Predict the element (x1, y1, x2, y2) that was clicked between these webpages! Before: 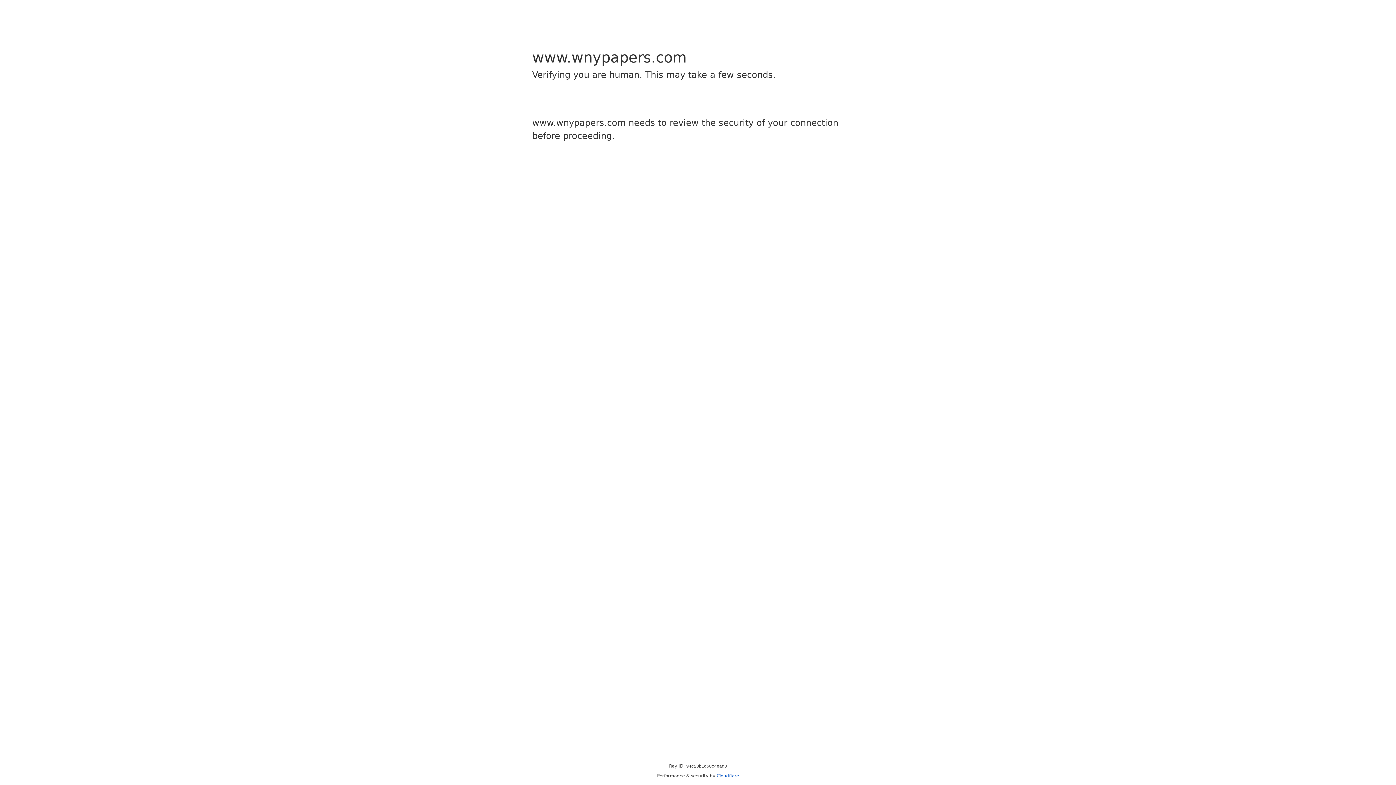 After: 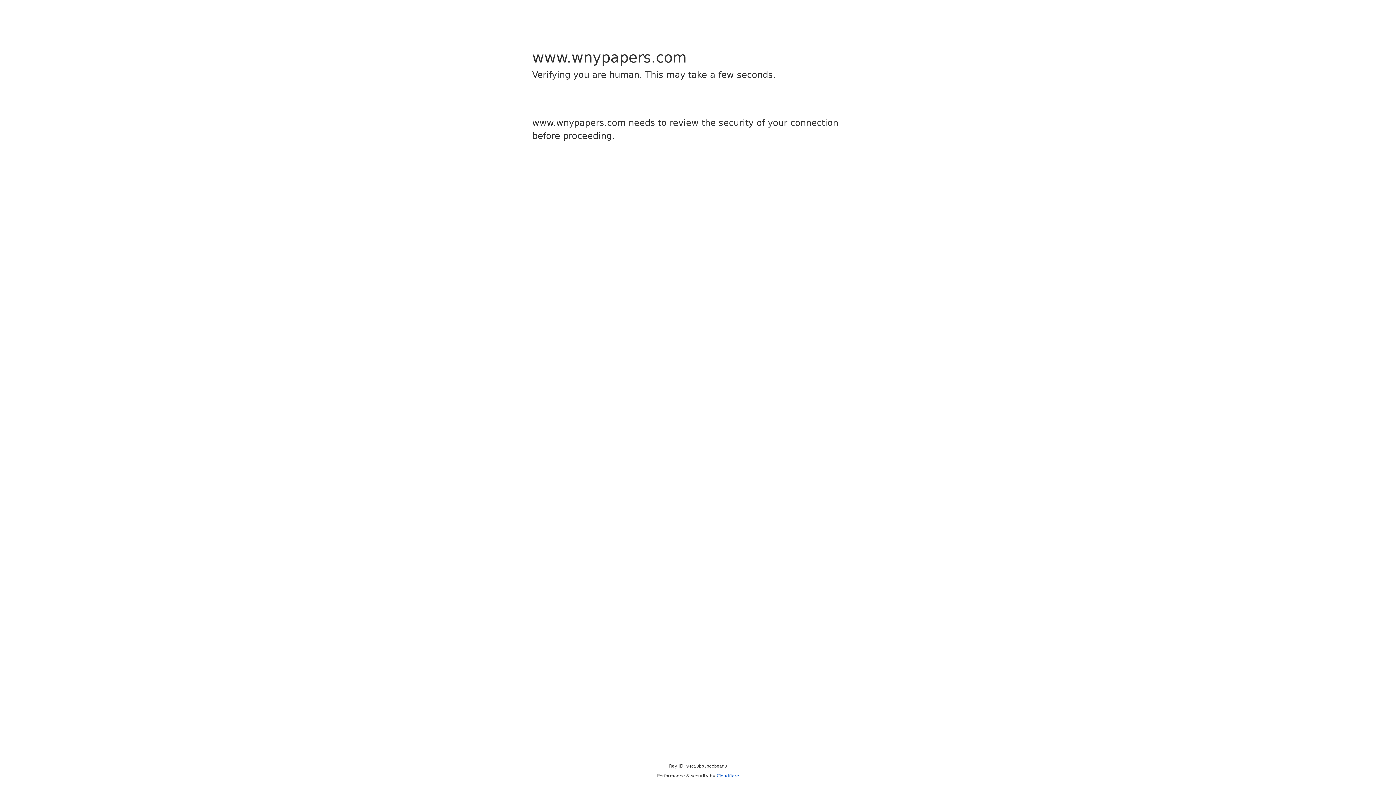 Action: bbox: (716, 773, 739, 778) label: Cloudflare